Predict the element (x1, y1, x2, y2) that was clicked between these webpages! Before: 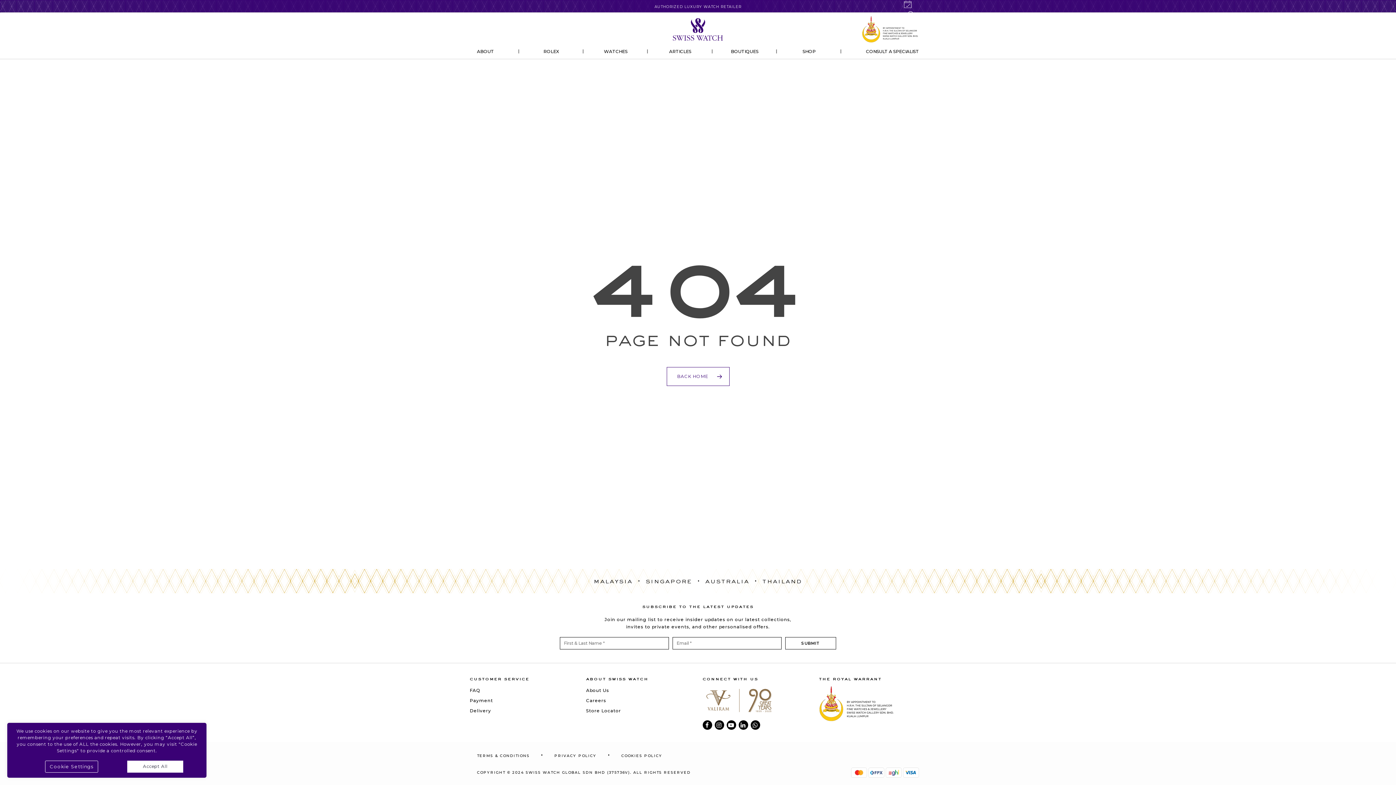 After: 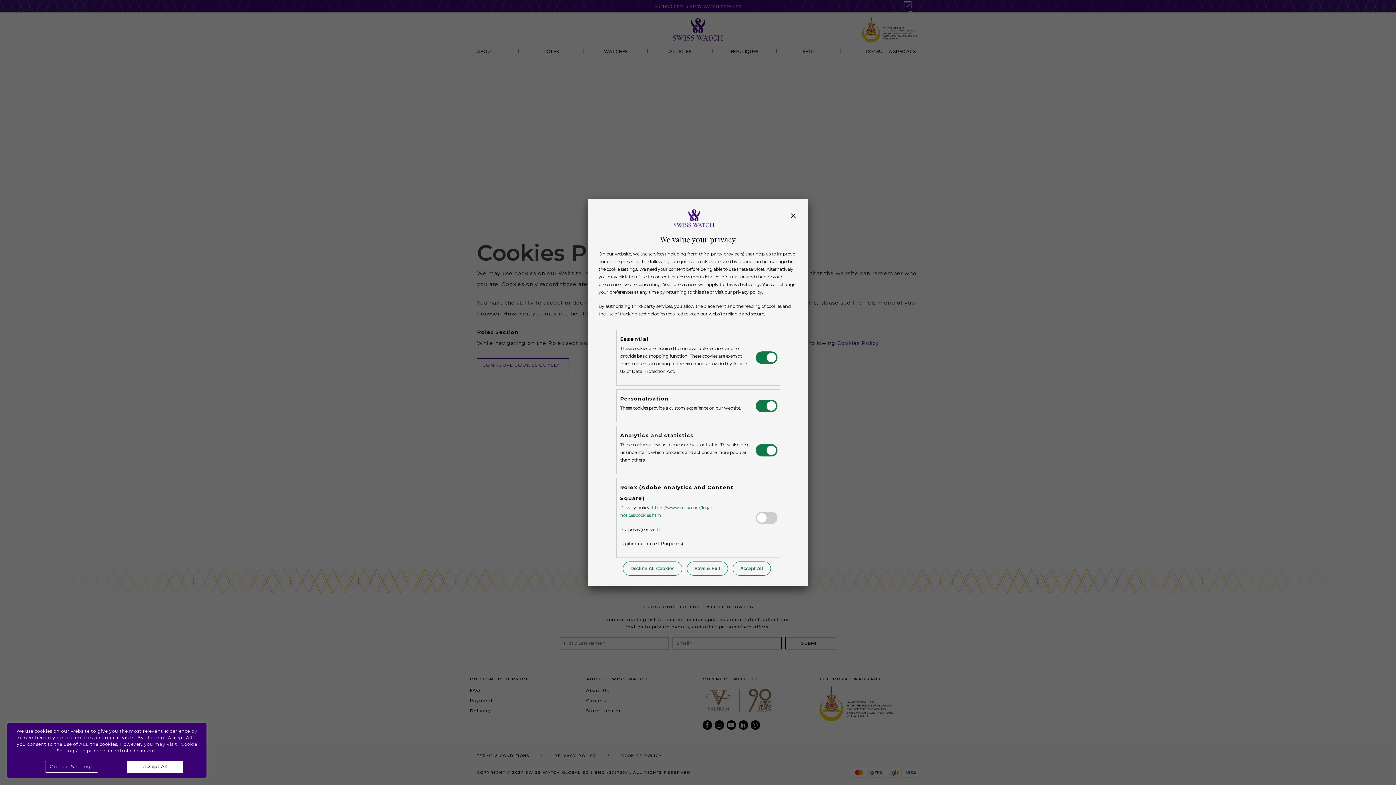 Action: label: COOKIES POLICY bbox: (621, 752, 662, 760)